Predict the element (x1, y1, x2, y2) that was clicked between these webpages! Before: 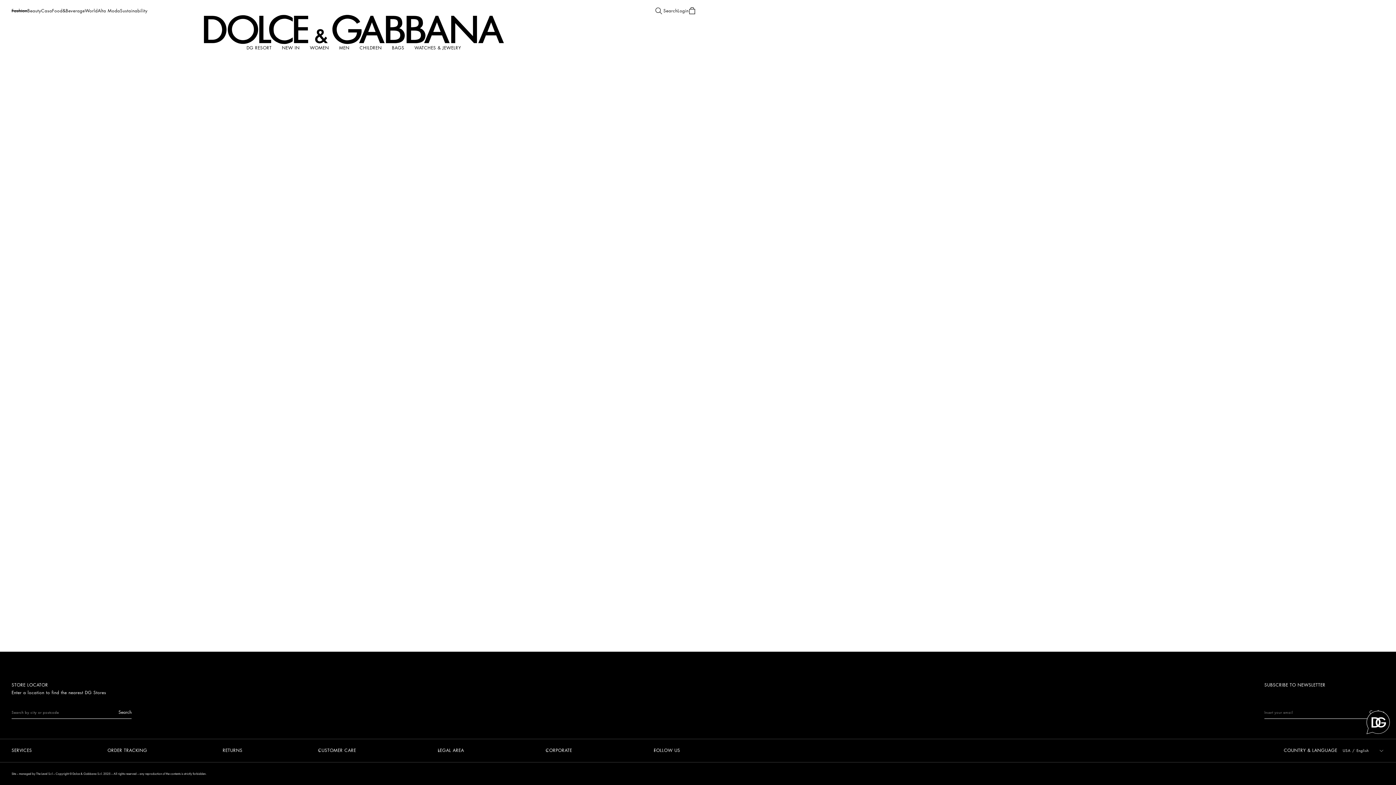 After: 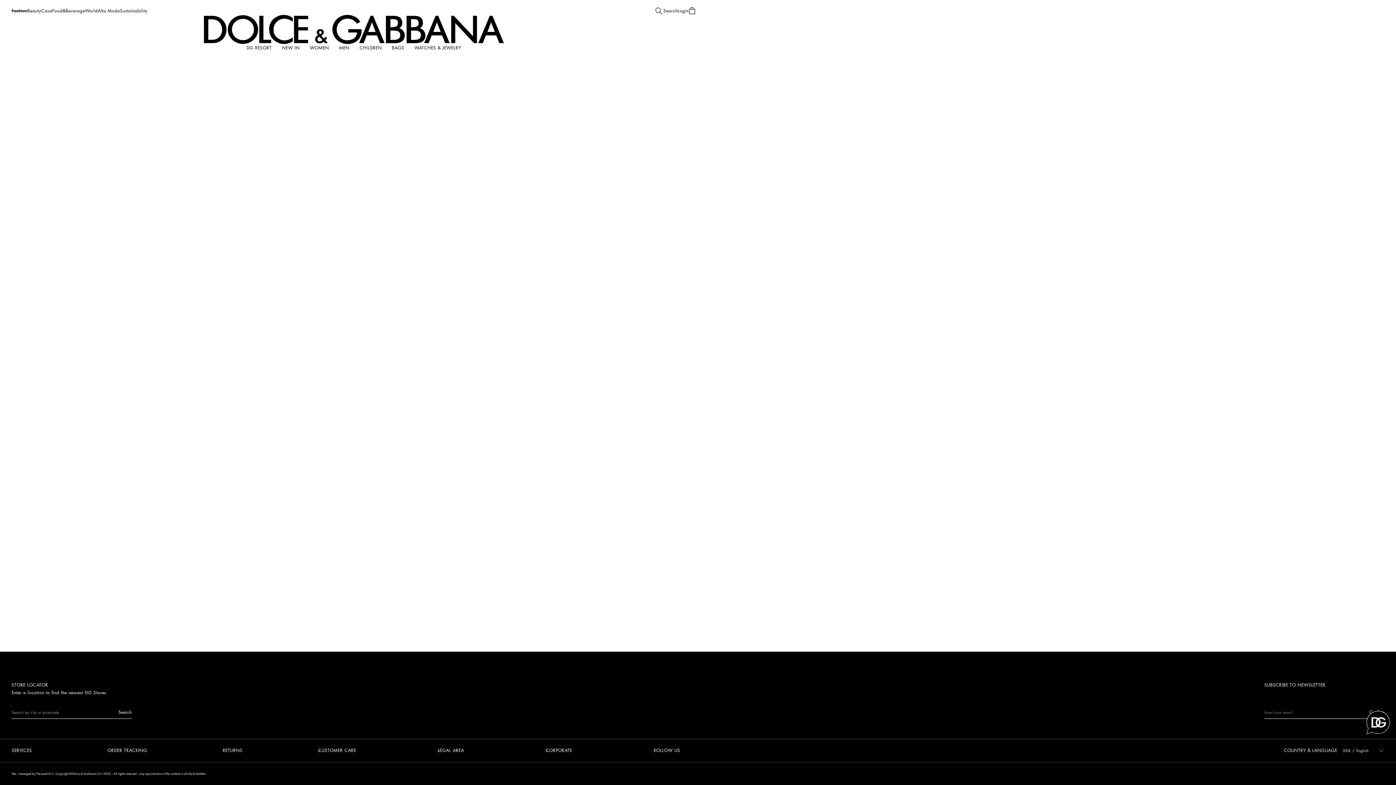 Action: label: Search bbox: (118, 710, 131, 715)